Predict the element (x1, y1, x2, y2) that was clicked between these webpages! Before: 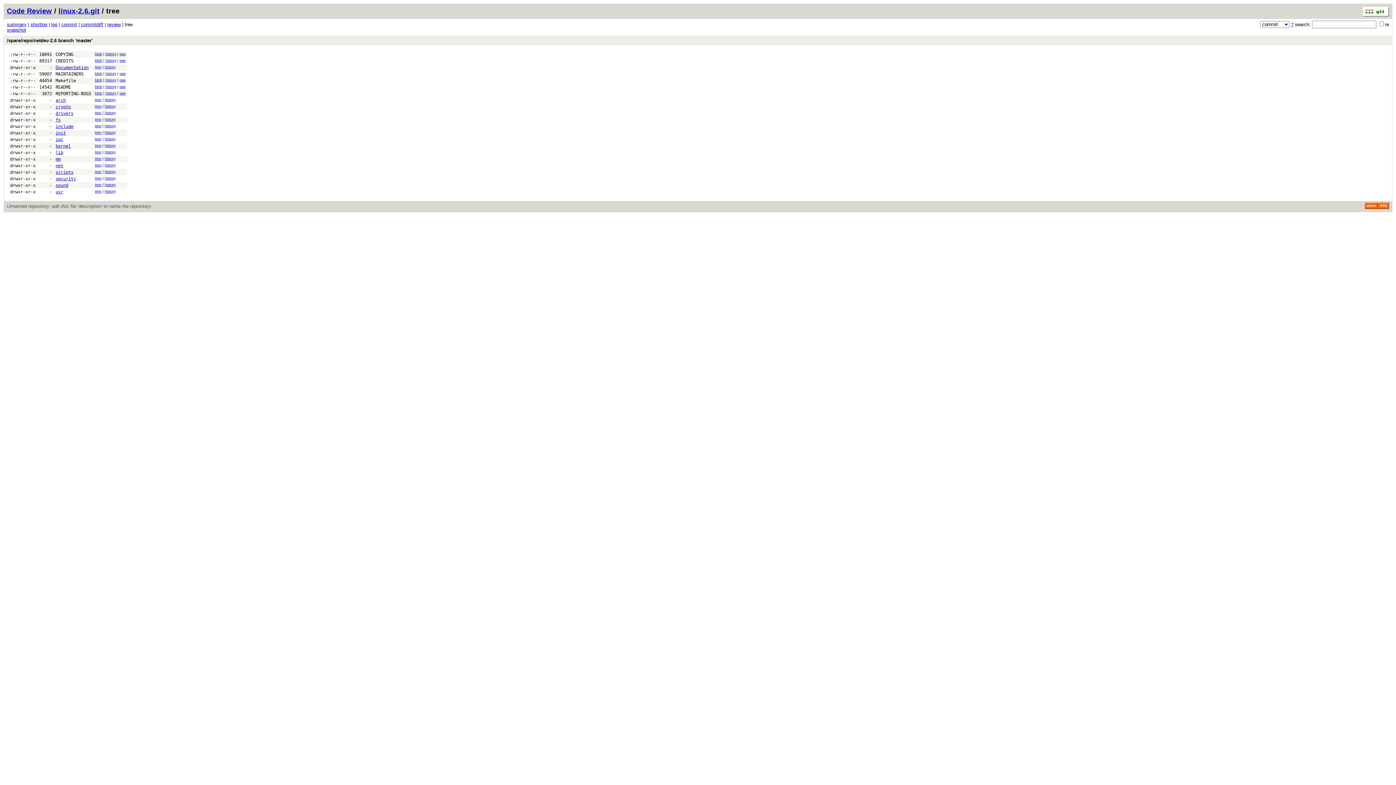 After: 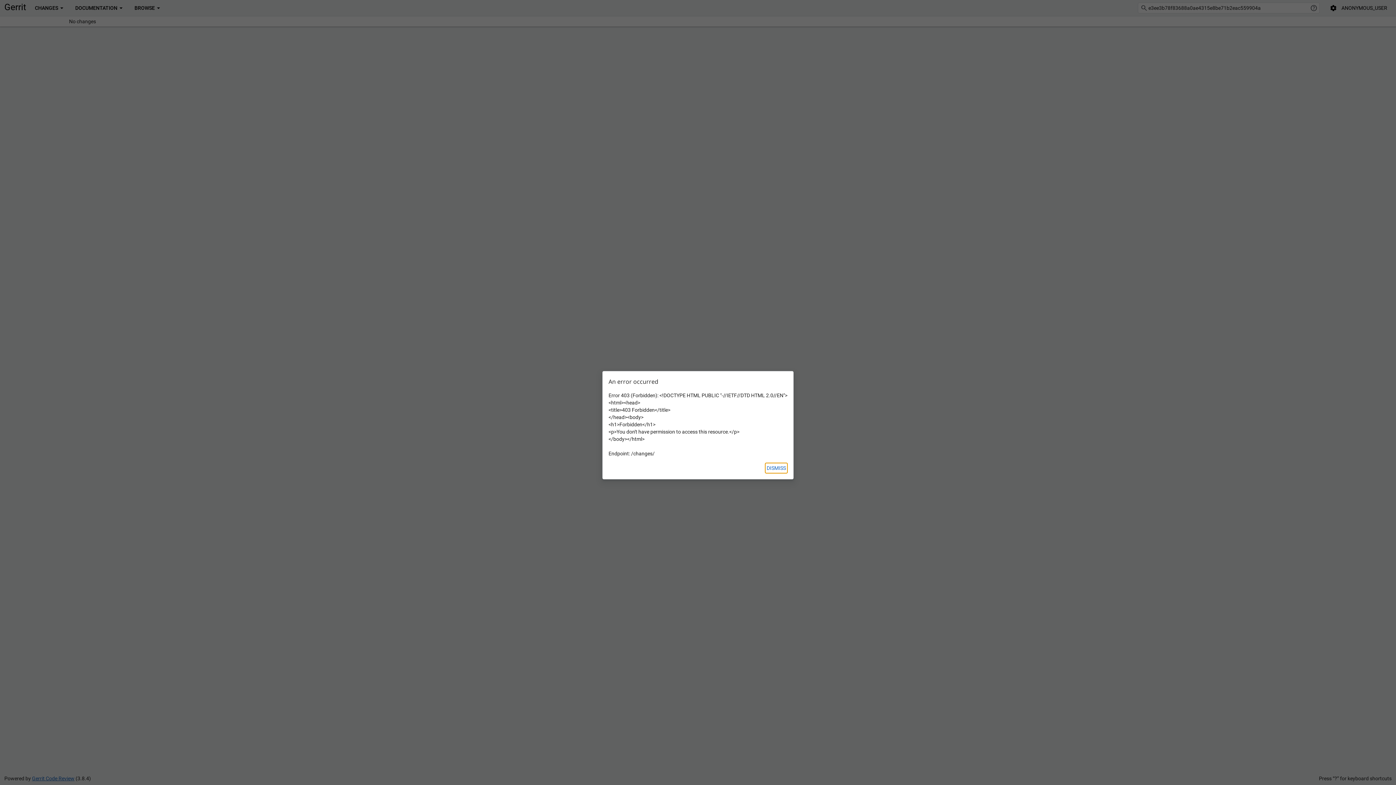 Action: label: review bbox: (107, 21, 120, 27)